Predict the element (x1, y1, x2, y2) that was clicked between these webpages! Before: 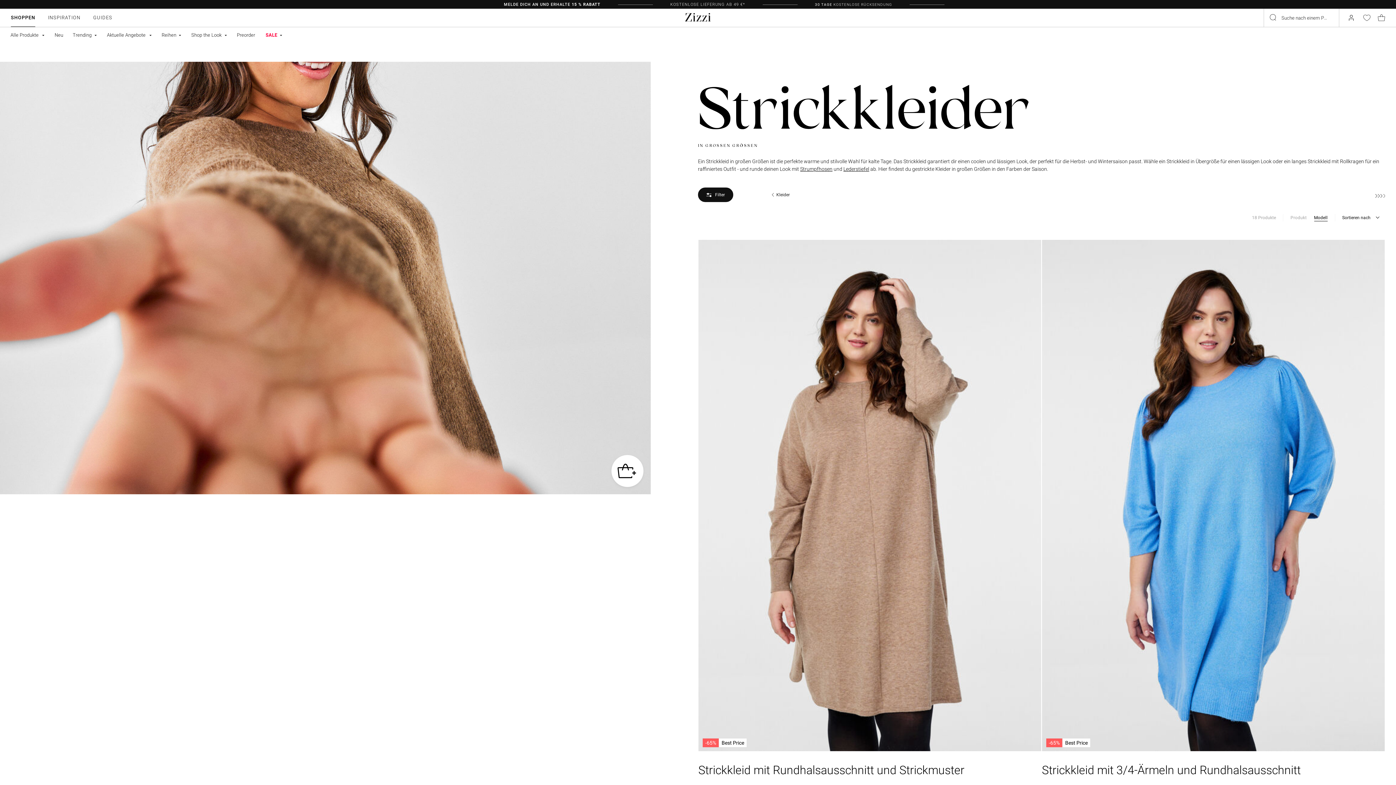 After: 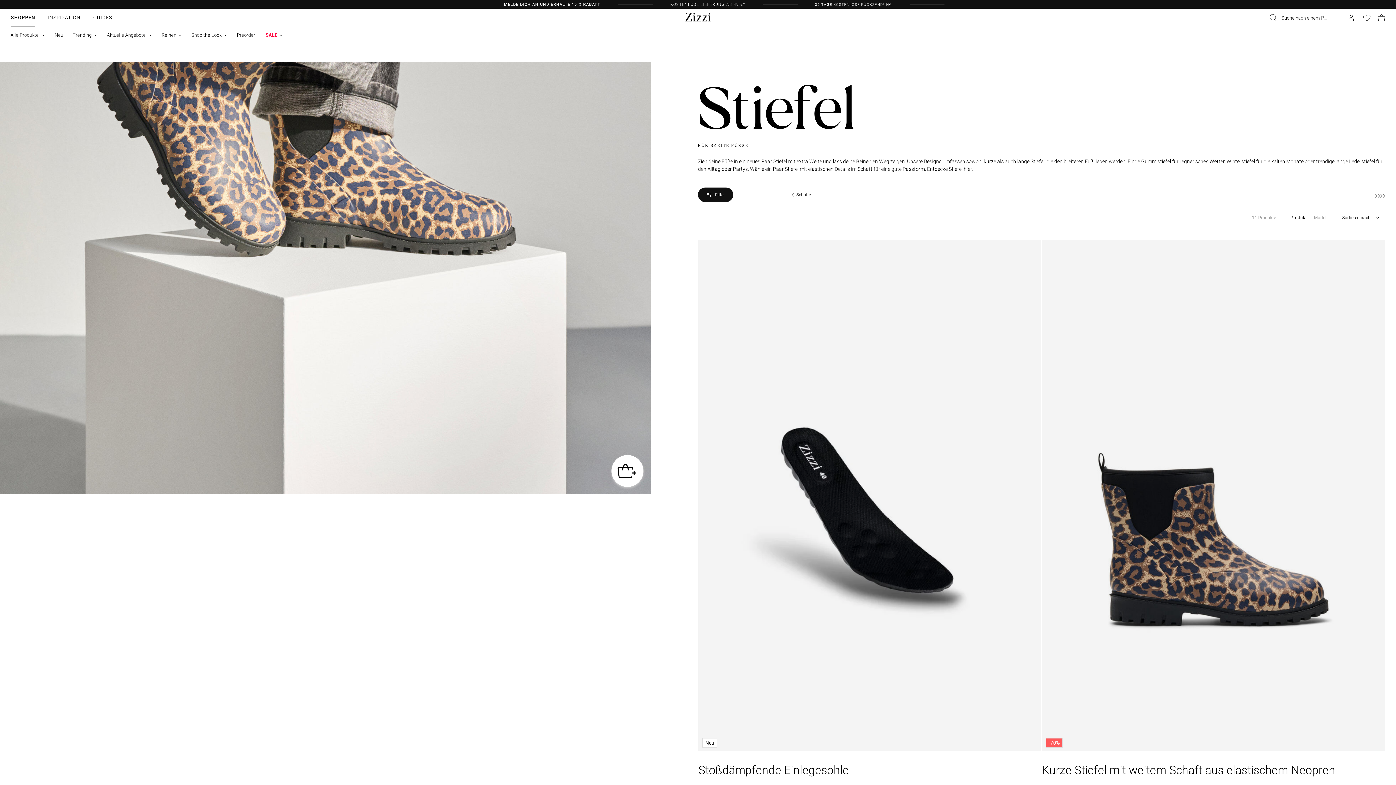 Action: bbox: (843, 166, 869, 172) label: Lederstiefel